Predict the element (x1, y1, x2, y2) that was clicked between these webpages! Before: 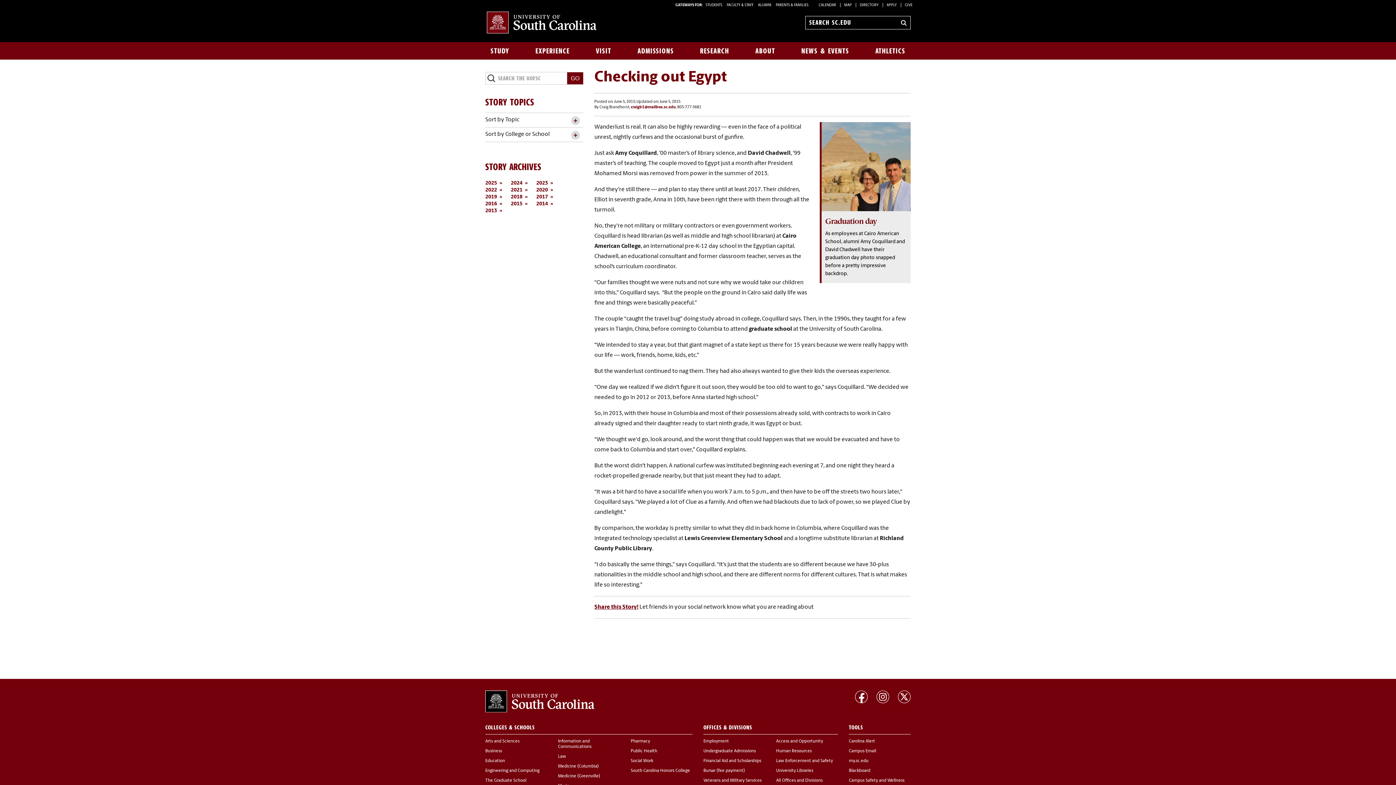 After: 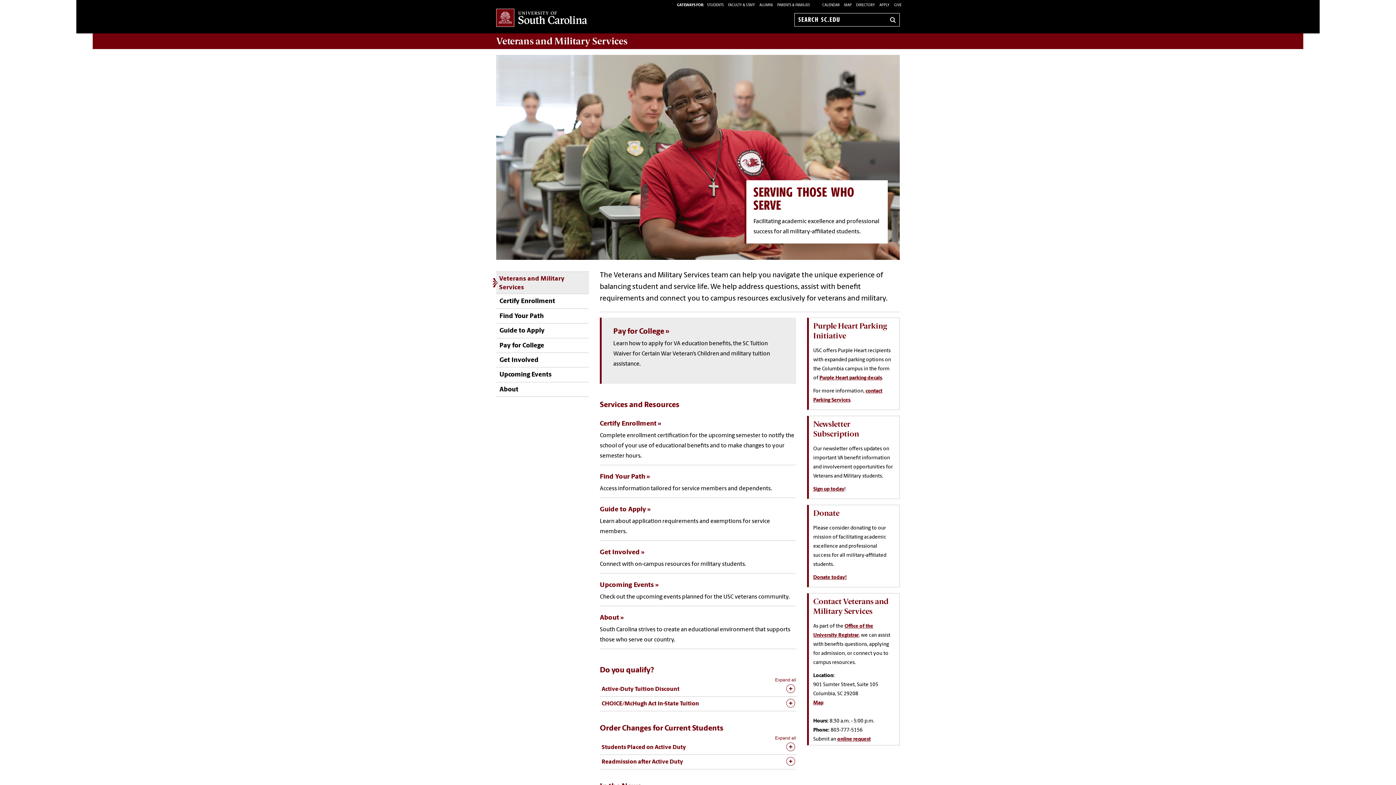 Action: label: Veterans and Military Services bbox: (703, 778, 761, 783)